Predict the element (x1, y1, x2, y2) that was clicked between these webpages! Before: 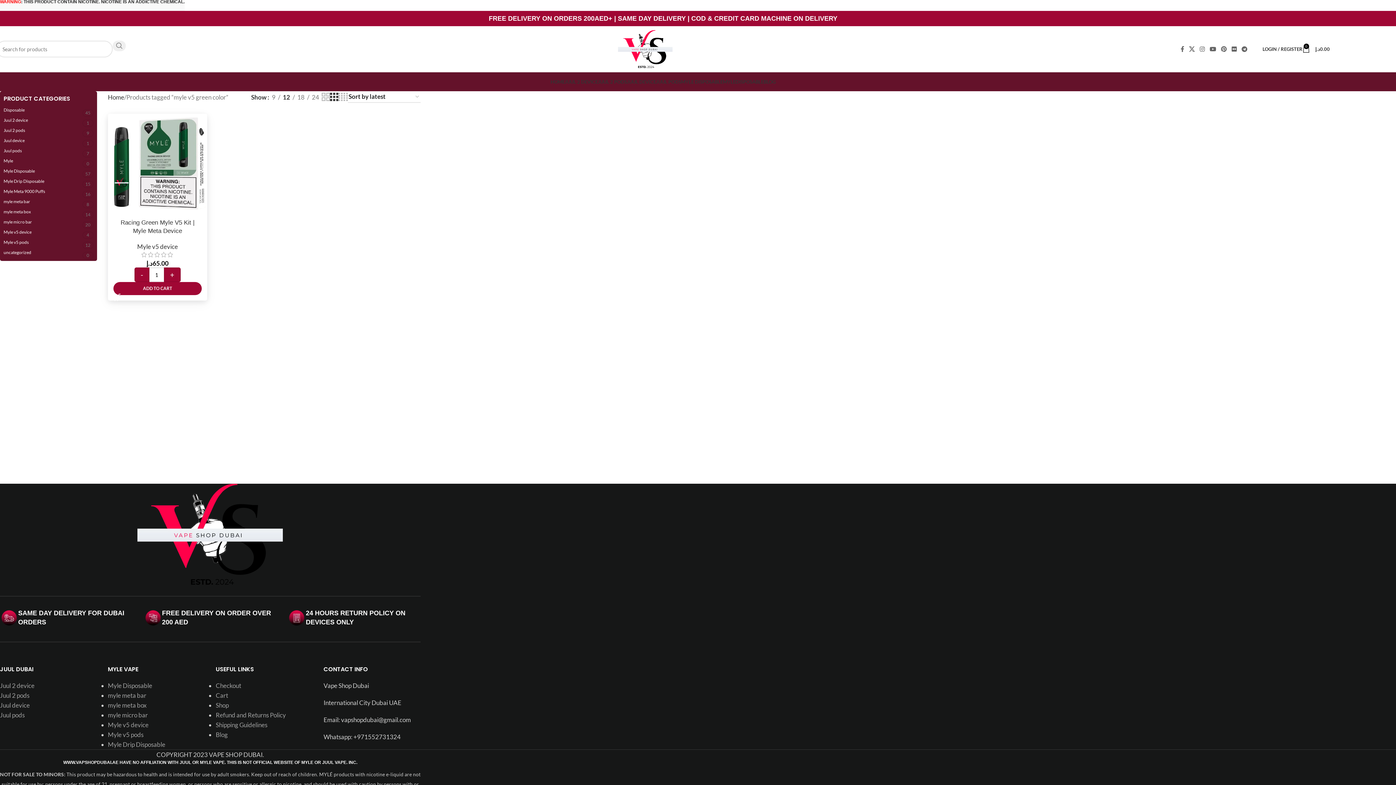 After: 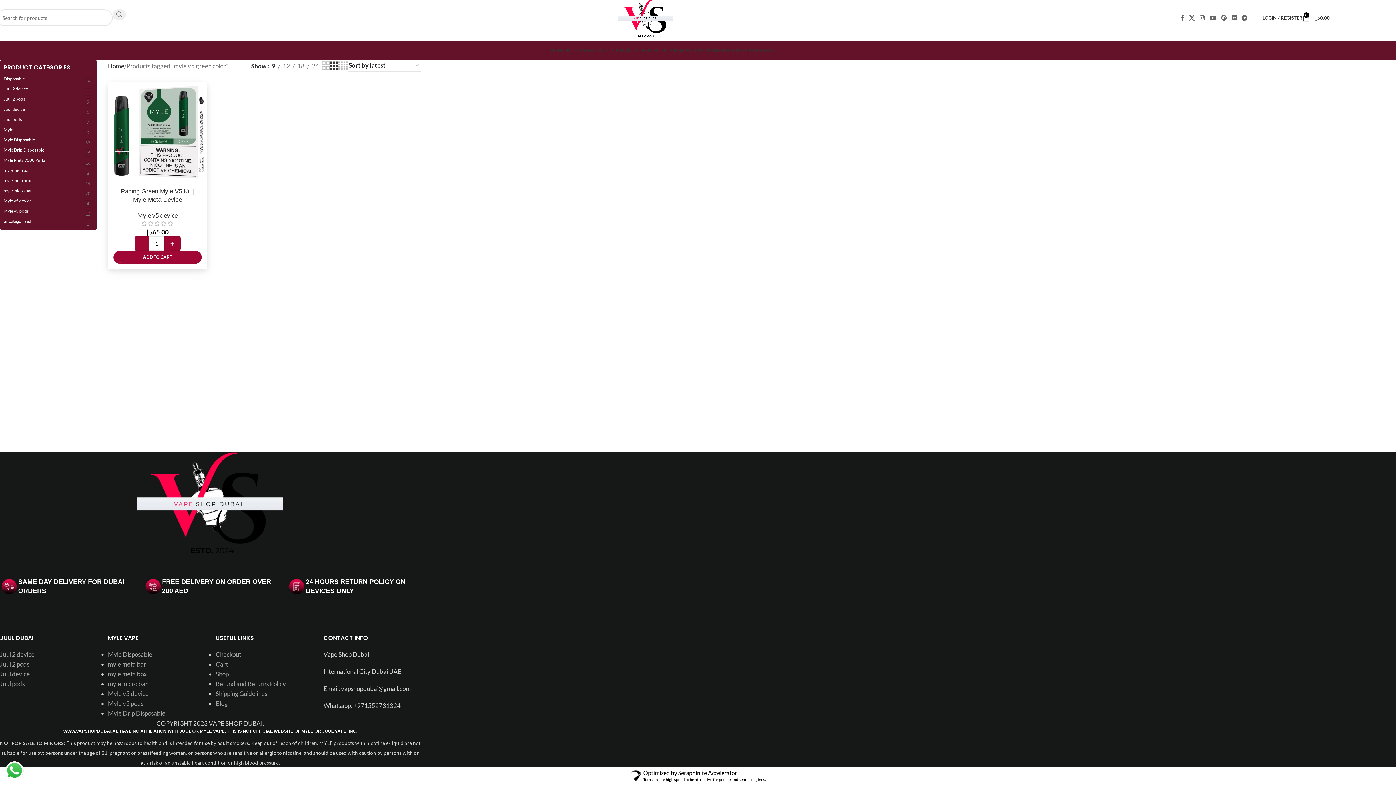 Action: bbox: (269, 92, 278, 102) label: 9